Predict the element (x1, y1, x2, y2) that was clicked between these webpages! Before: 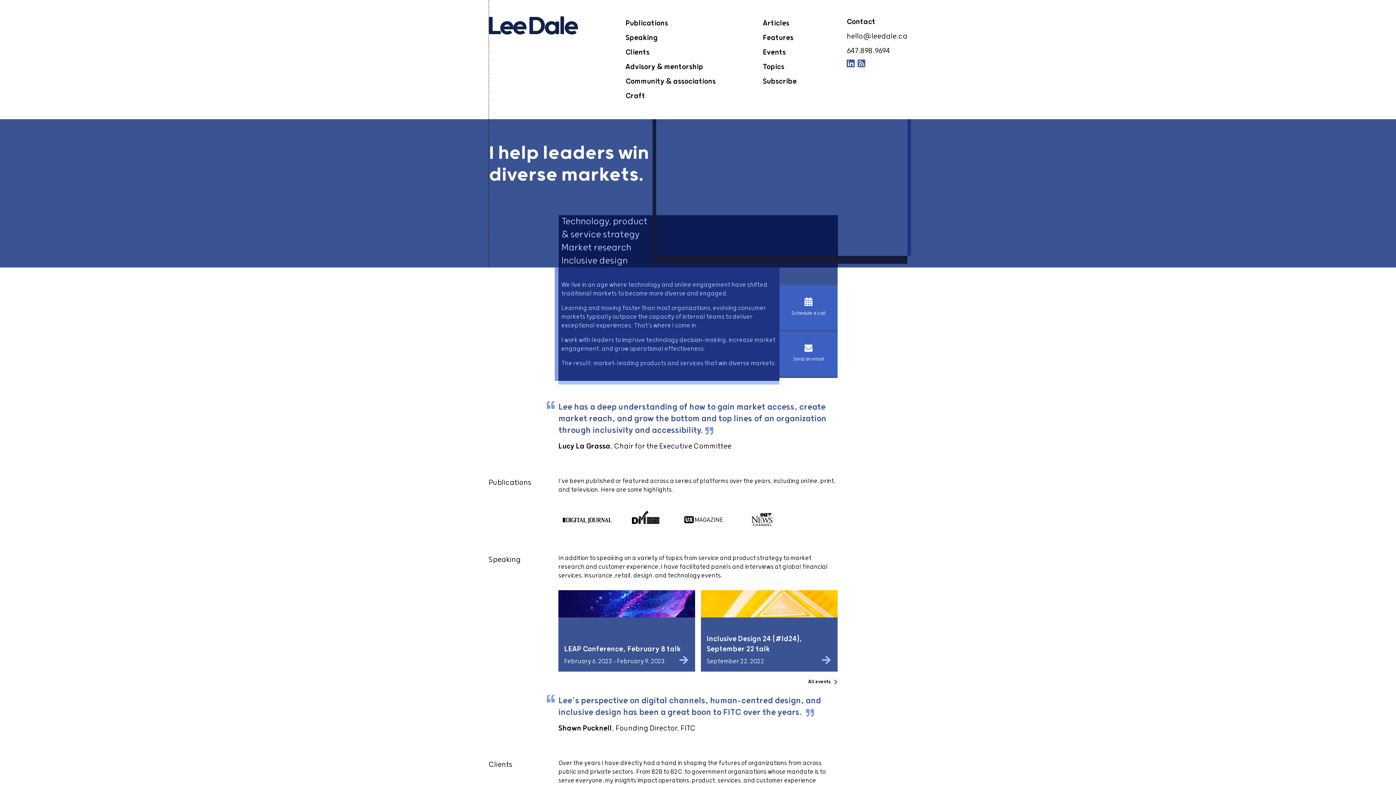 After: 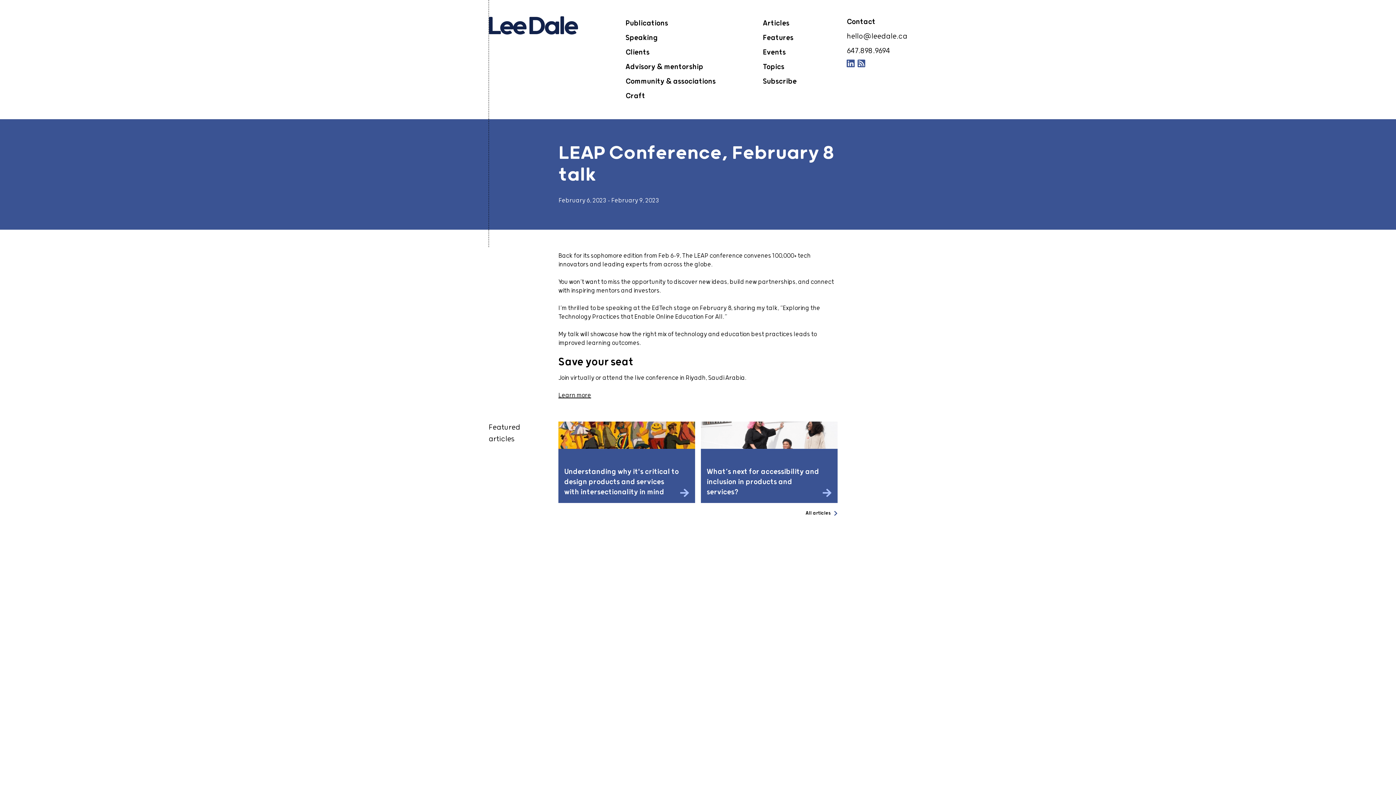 Action: label: LEAP Conference, February 8 talk

February 6, 2023 - February 9, 2023 bbox: (558, 590, 695, 672)